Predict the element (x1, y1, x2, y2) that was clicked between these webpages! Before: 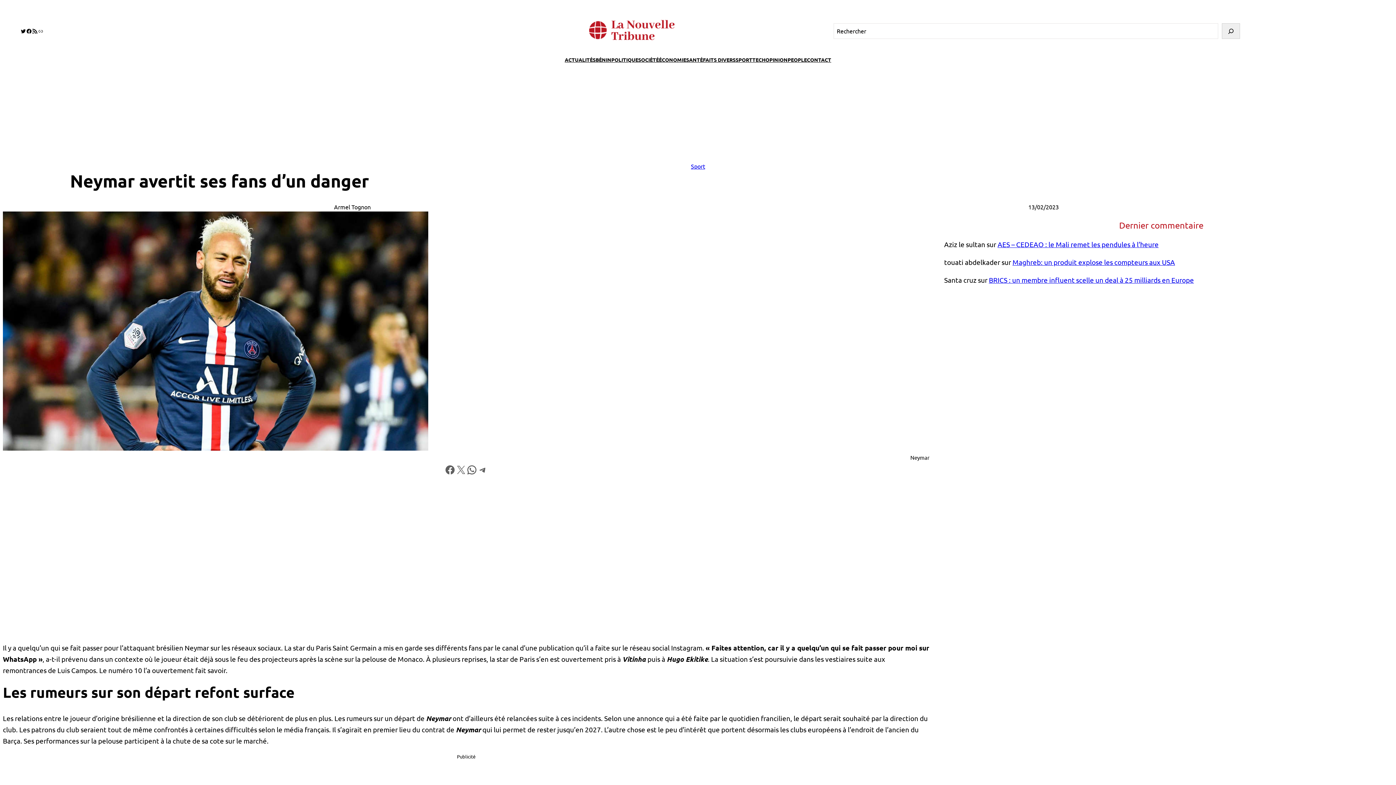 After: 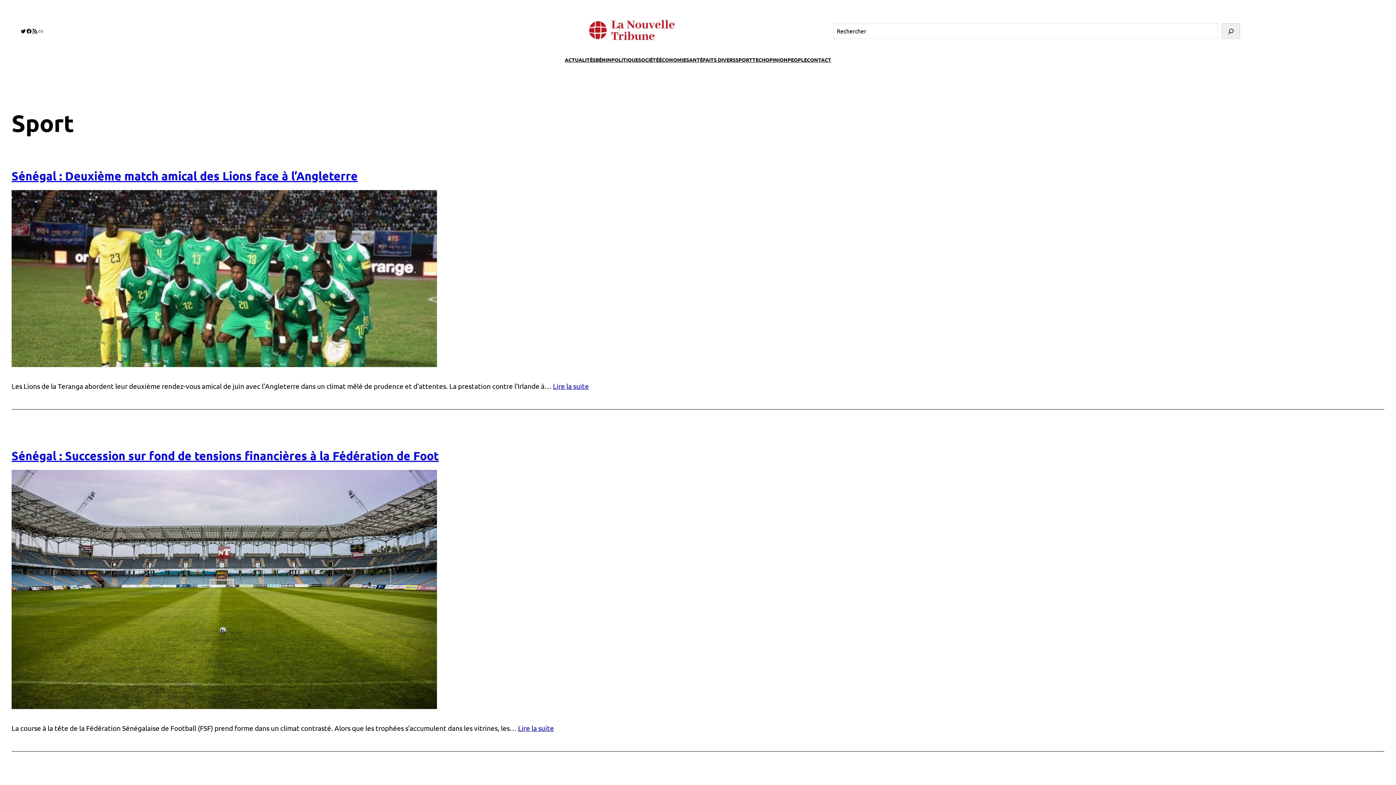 Action: label: SPORT bbox: (735, 55, 752, 63)